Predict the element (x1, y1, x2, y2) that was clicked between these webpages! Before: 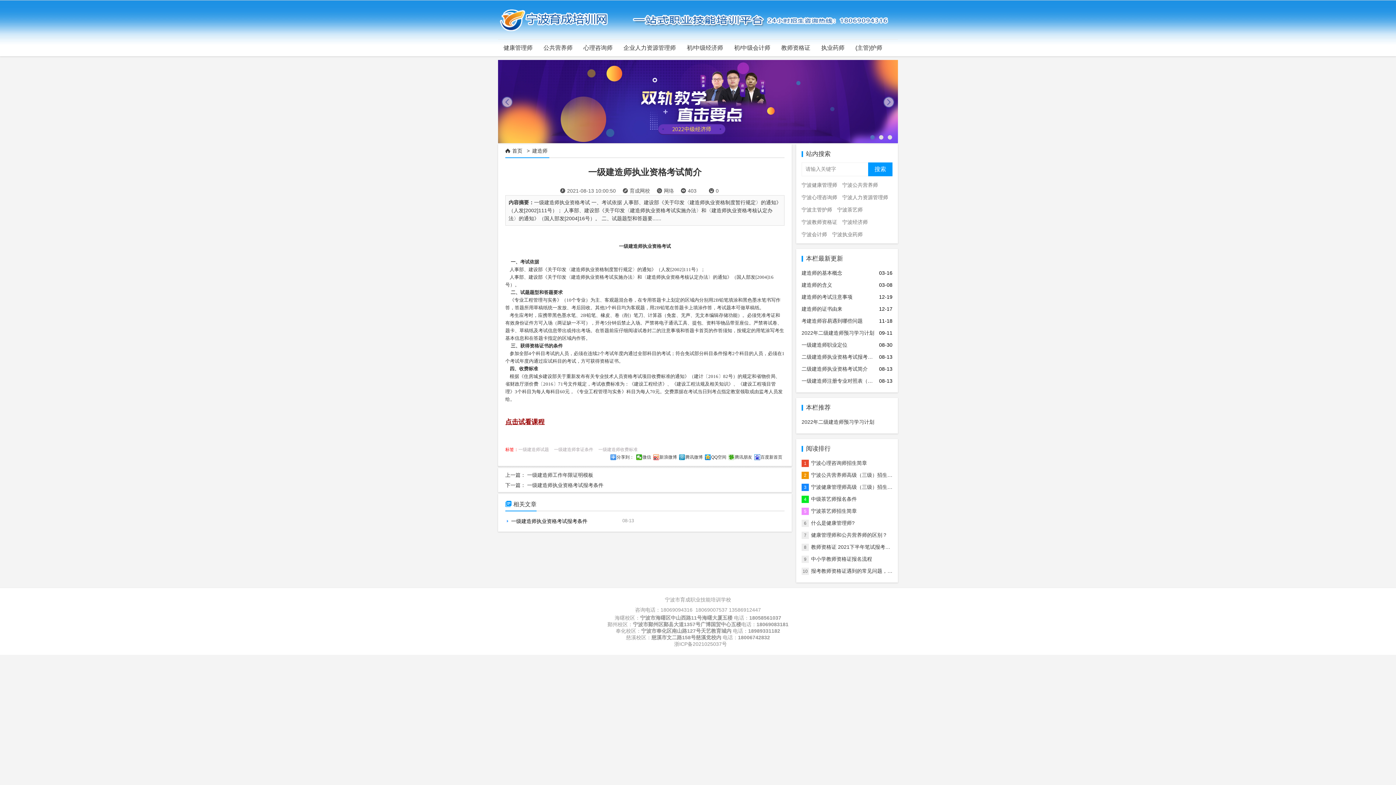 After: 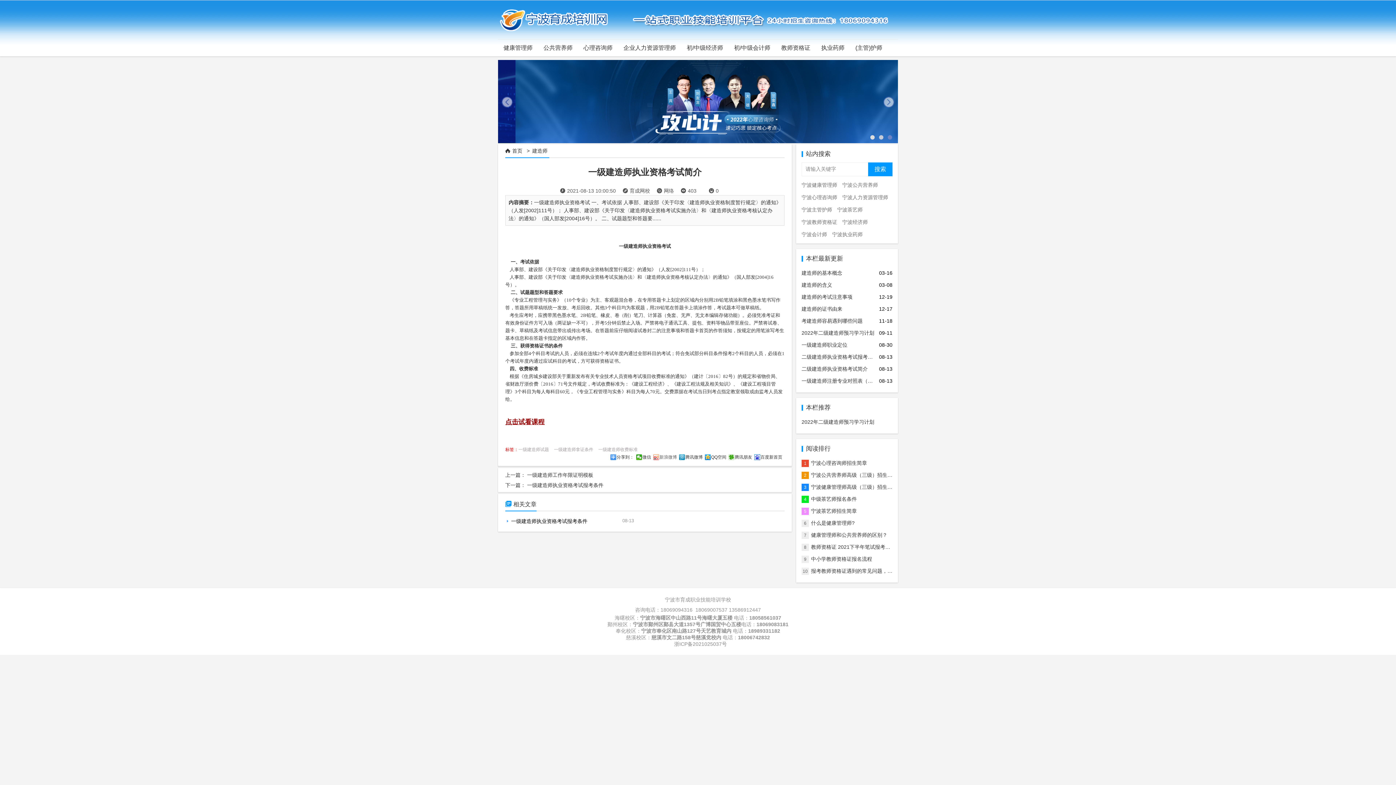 Action: bbox: (653, 454, 677, 460) label: 新浪微博